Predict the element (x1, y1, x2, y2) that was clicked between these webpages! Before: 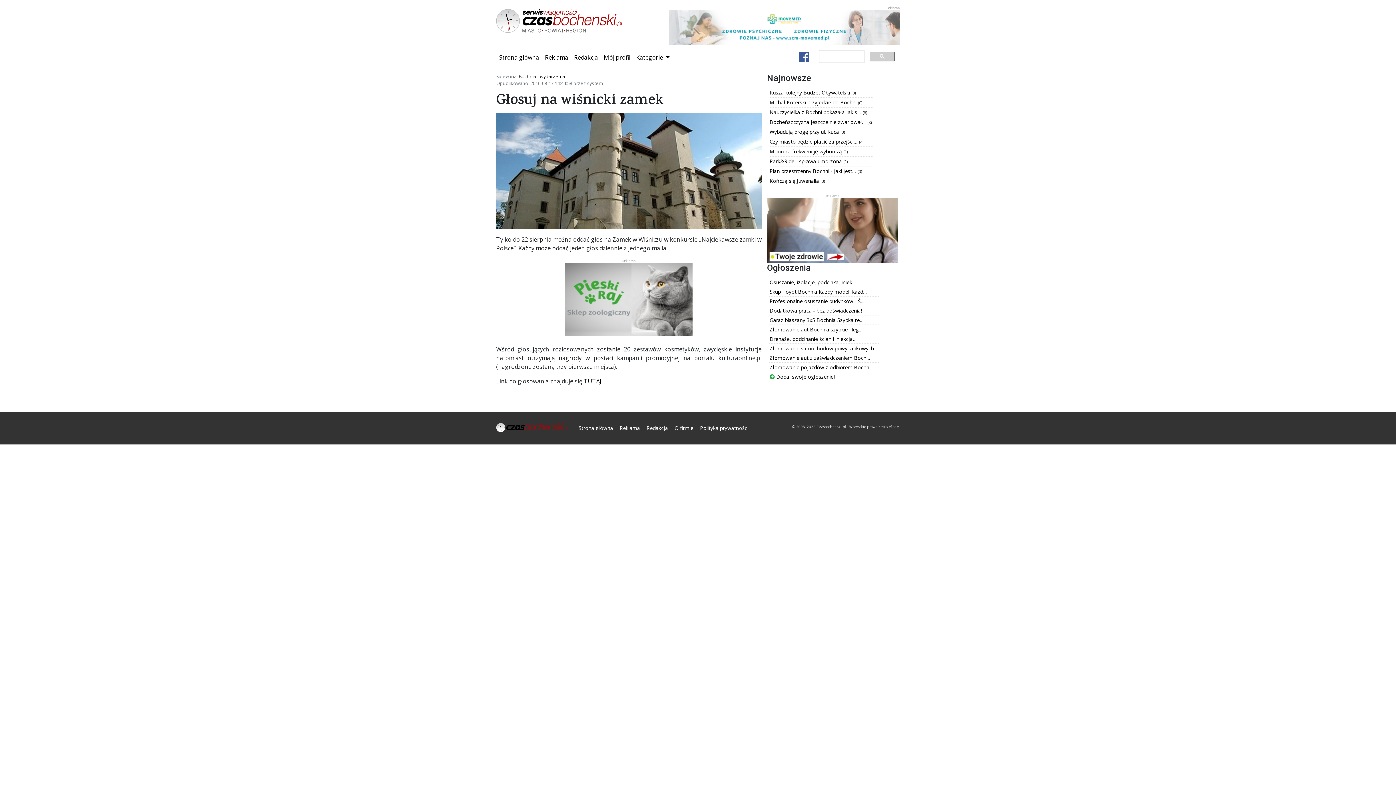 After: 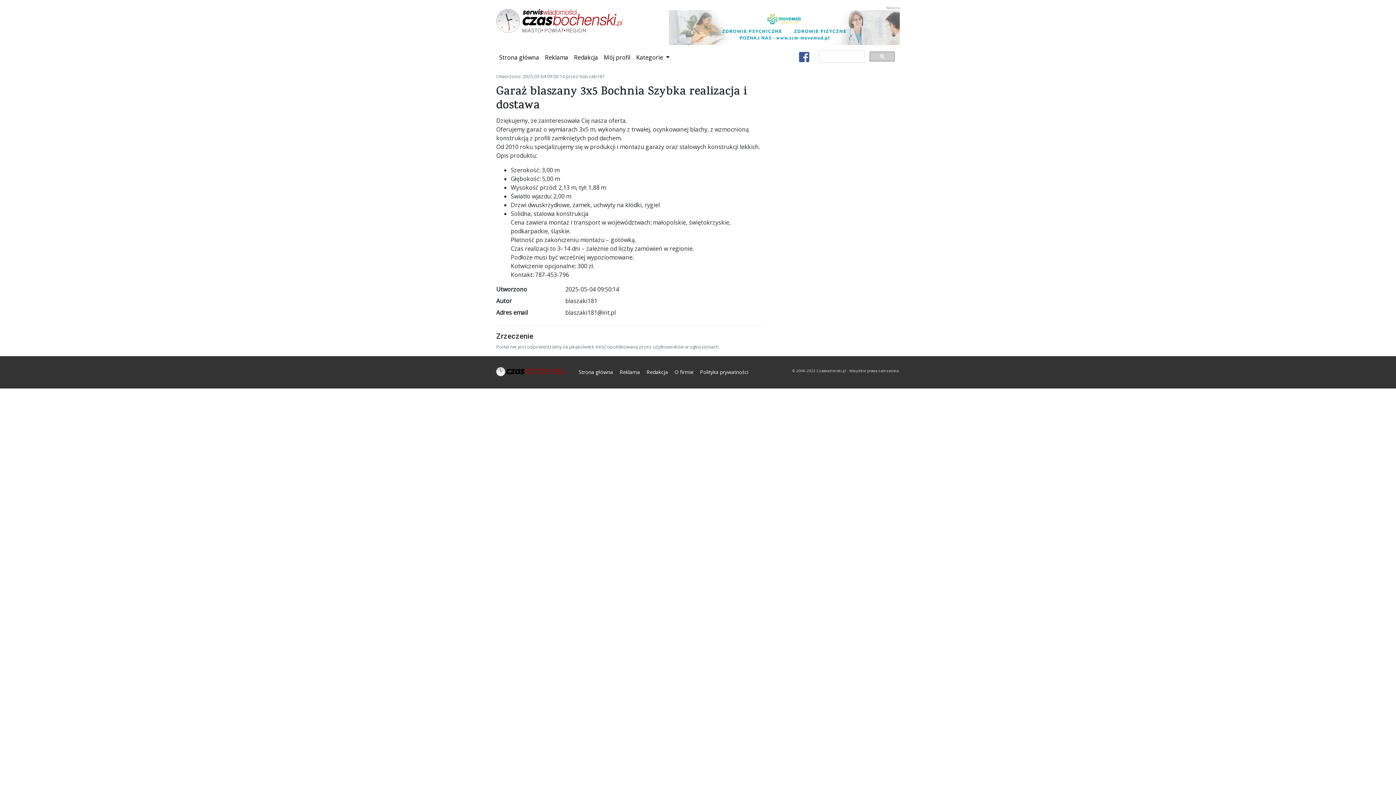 Action: label: Garaż blaszany 3x5 Bochnia Szybka re… bbox: (769, 316, 864, 323)